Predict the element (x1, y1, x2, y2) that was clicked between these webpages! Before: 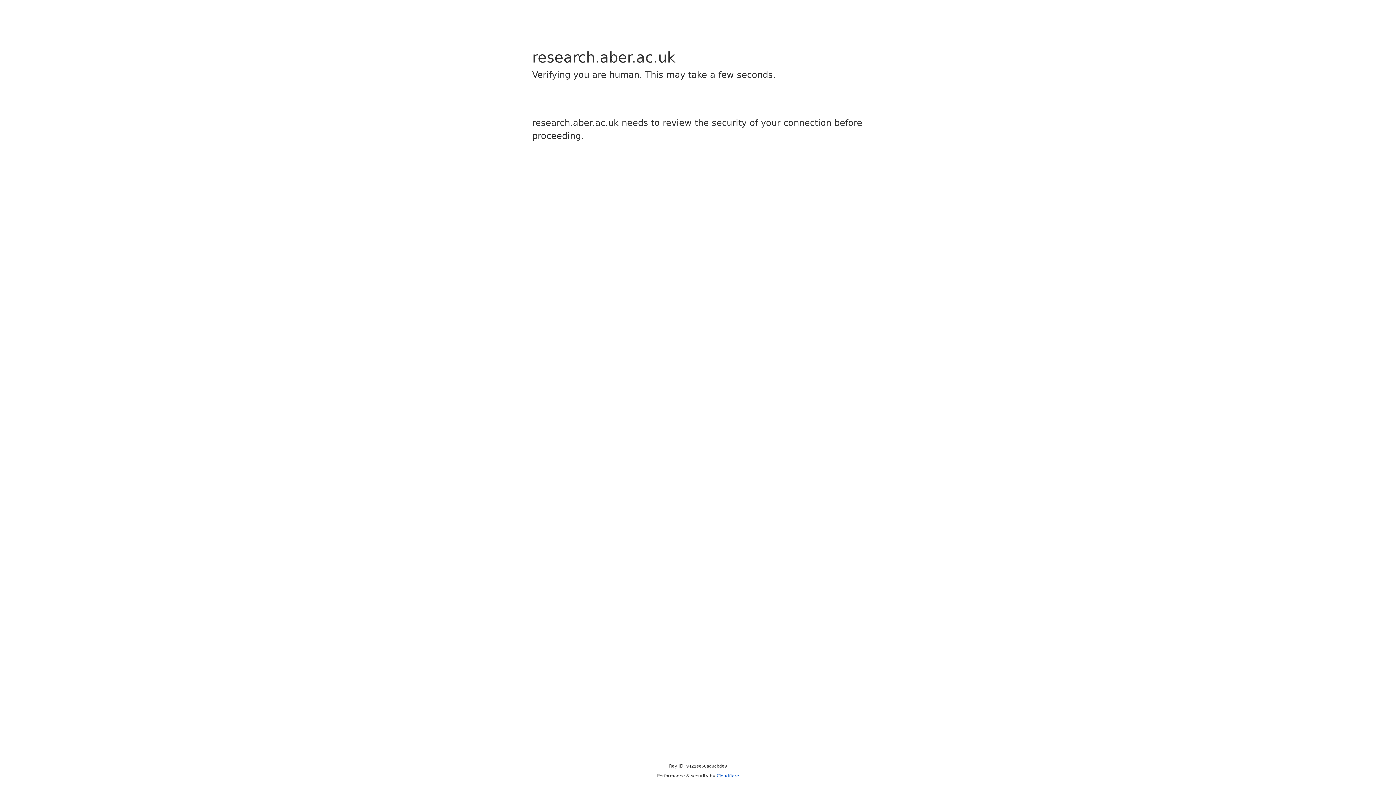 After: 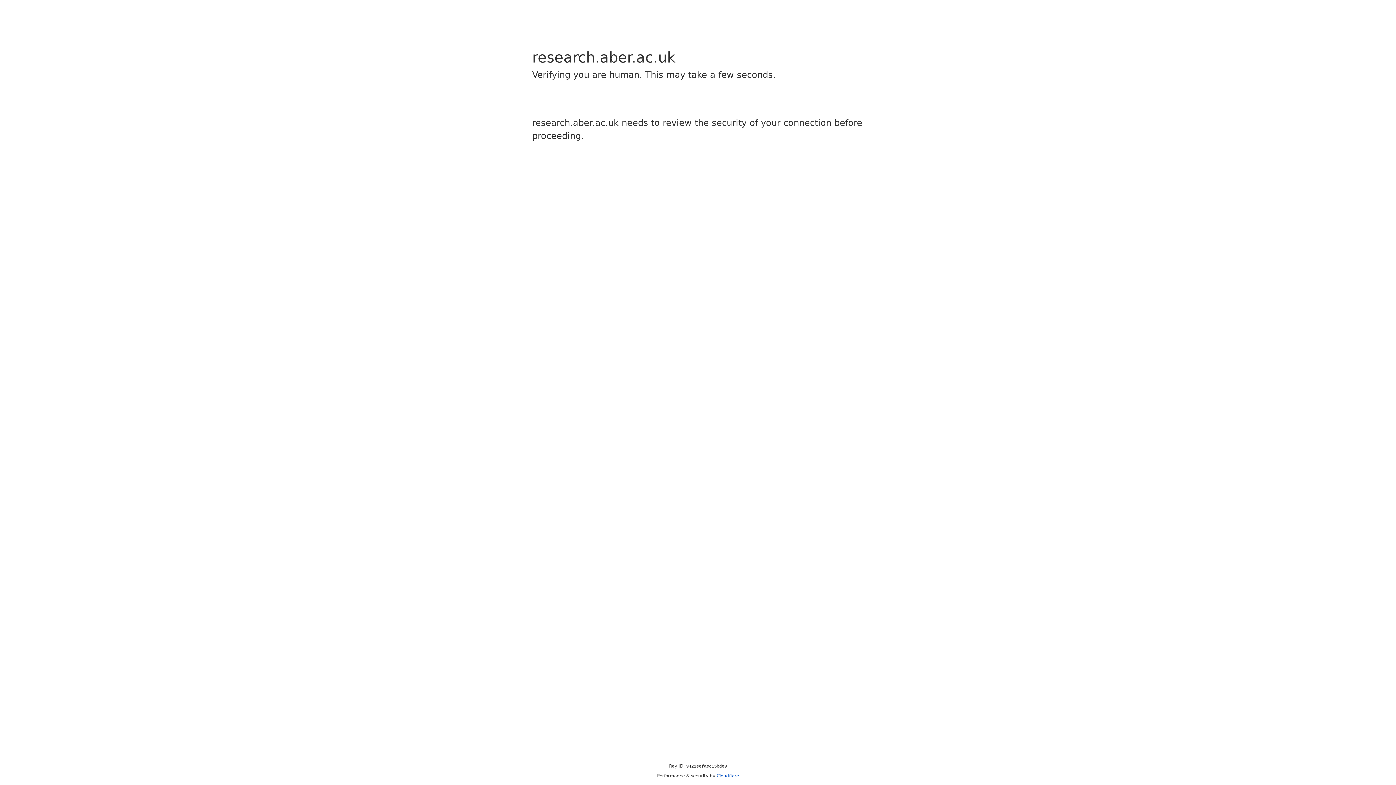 Action: label: Cloudflare bbox: (716, 773, 739, 778)